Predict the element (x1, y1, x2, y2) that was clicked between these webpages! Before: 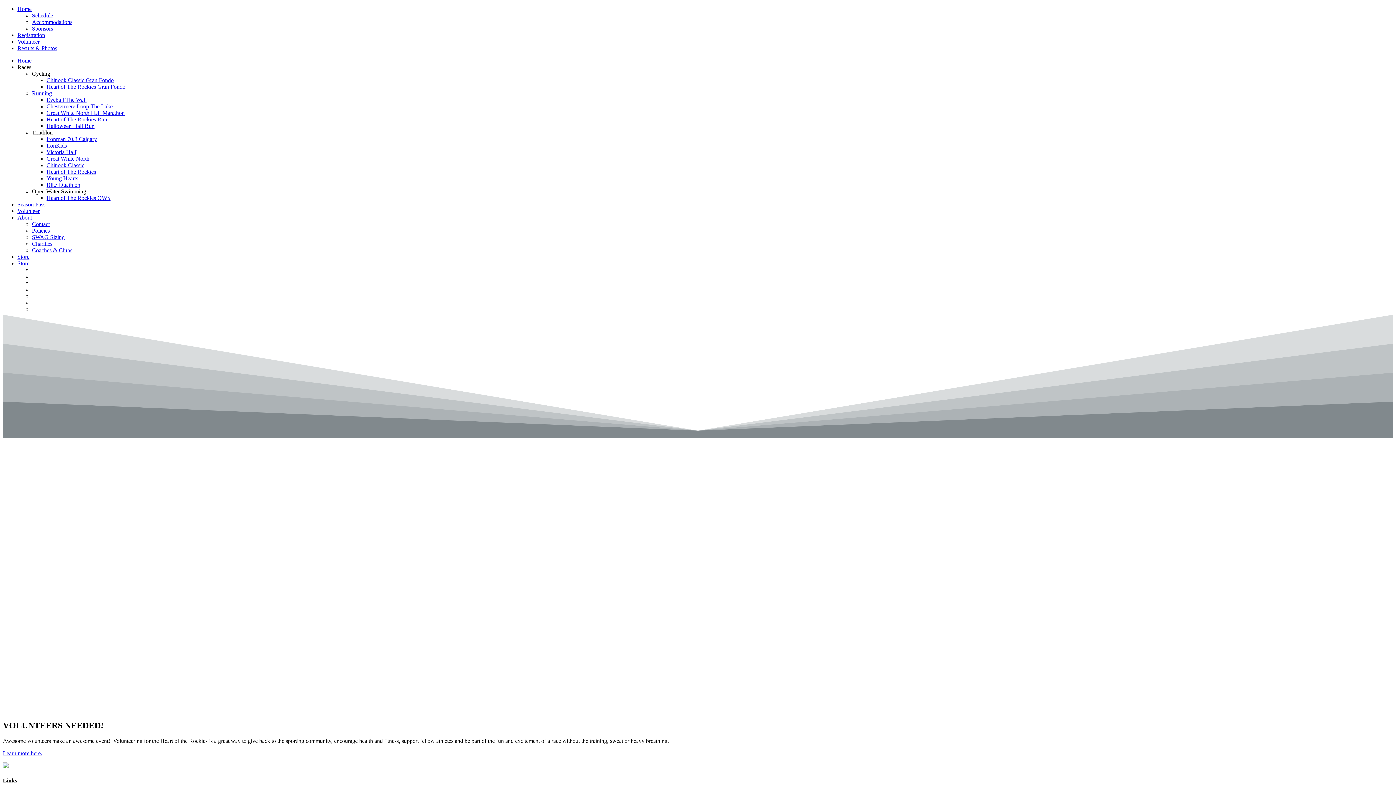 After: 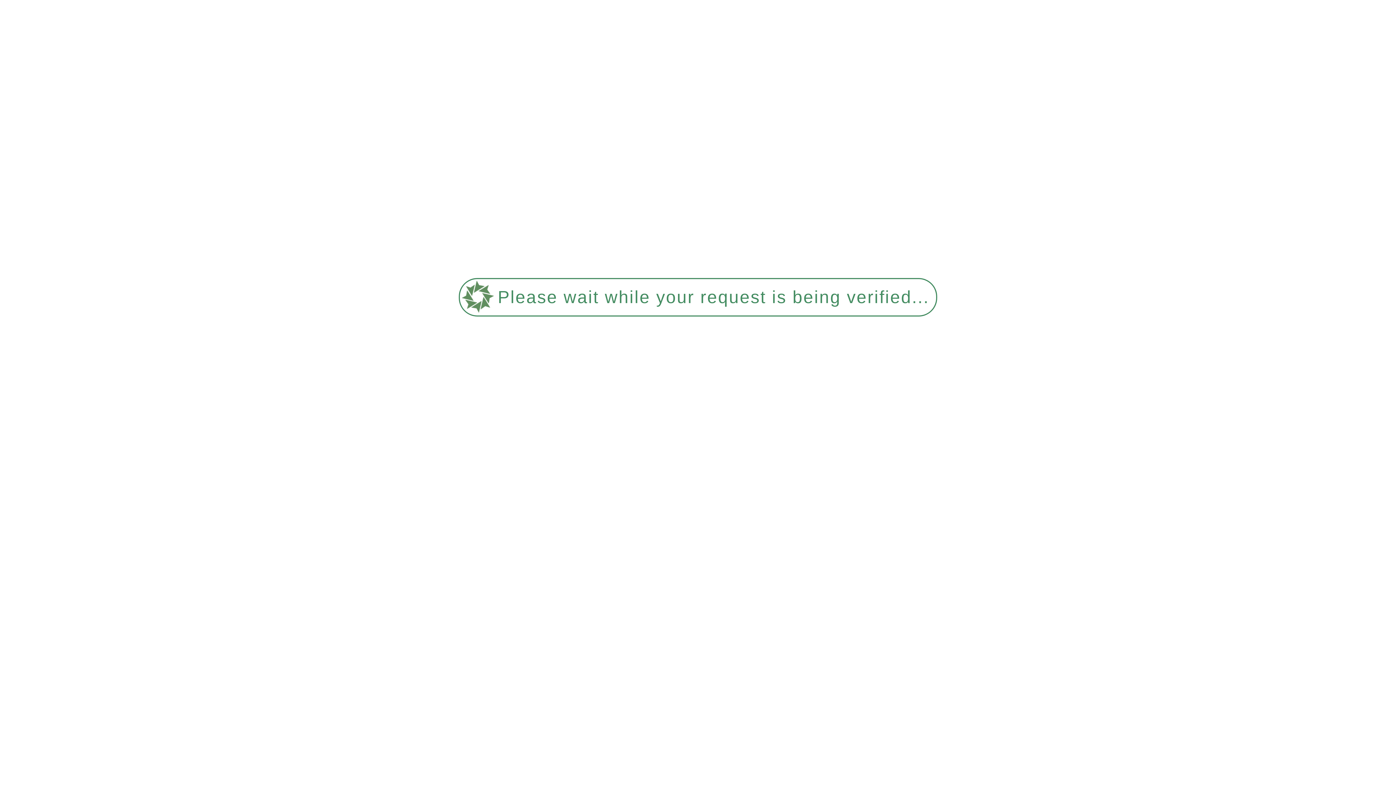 Action: bbox: (46, 175, 78, 181) label: Young Hearts